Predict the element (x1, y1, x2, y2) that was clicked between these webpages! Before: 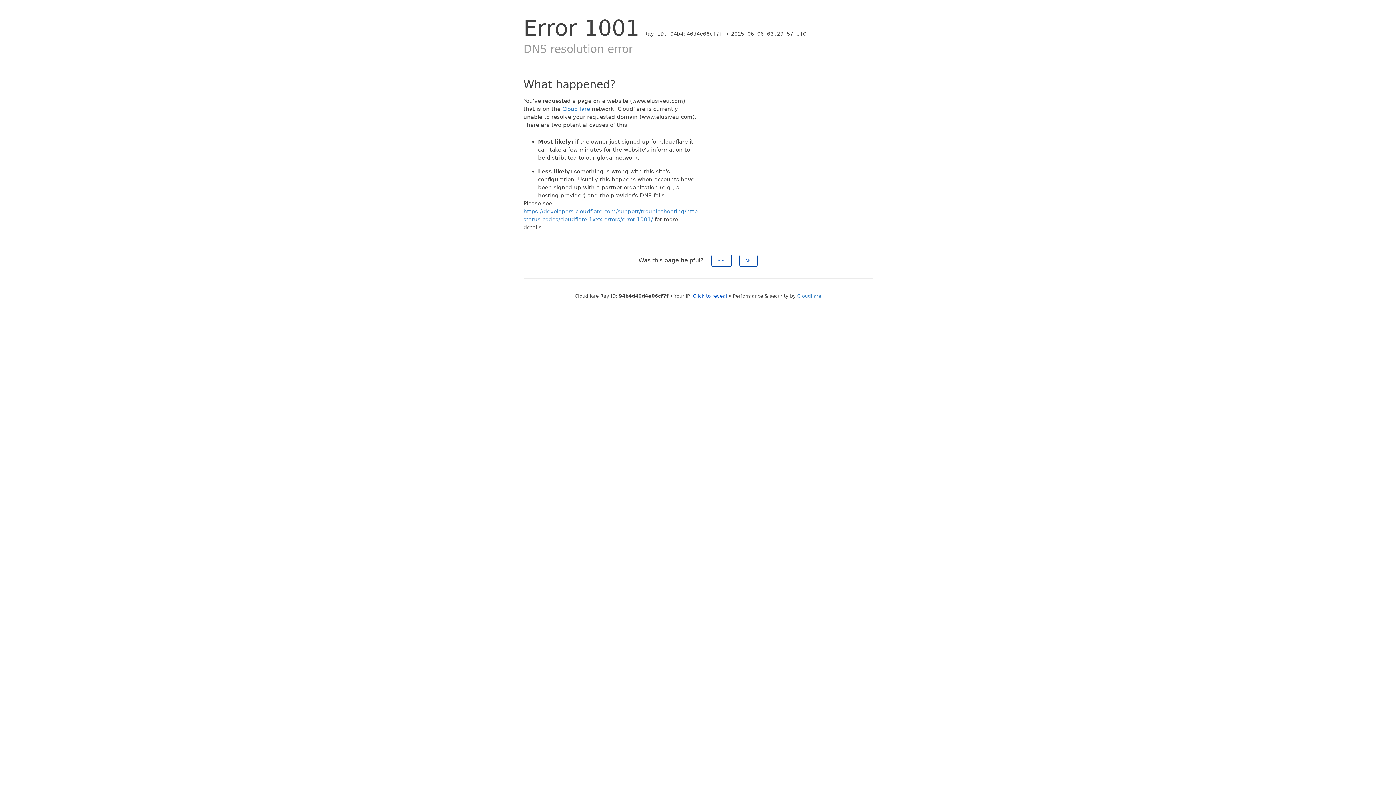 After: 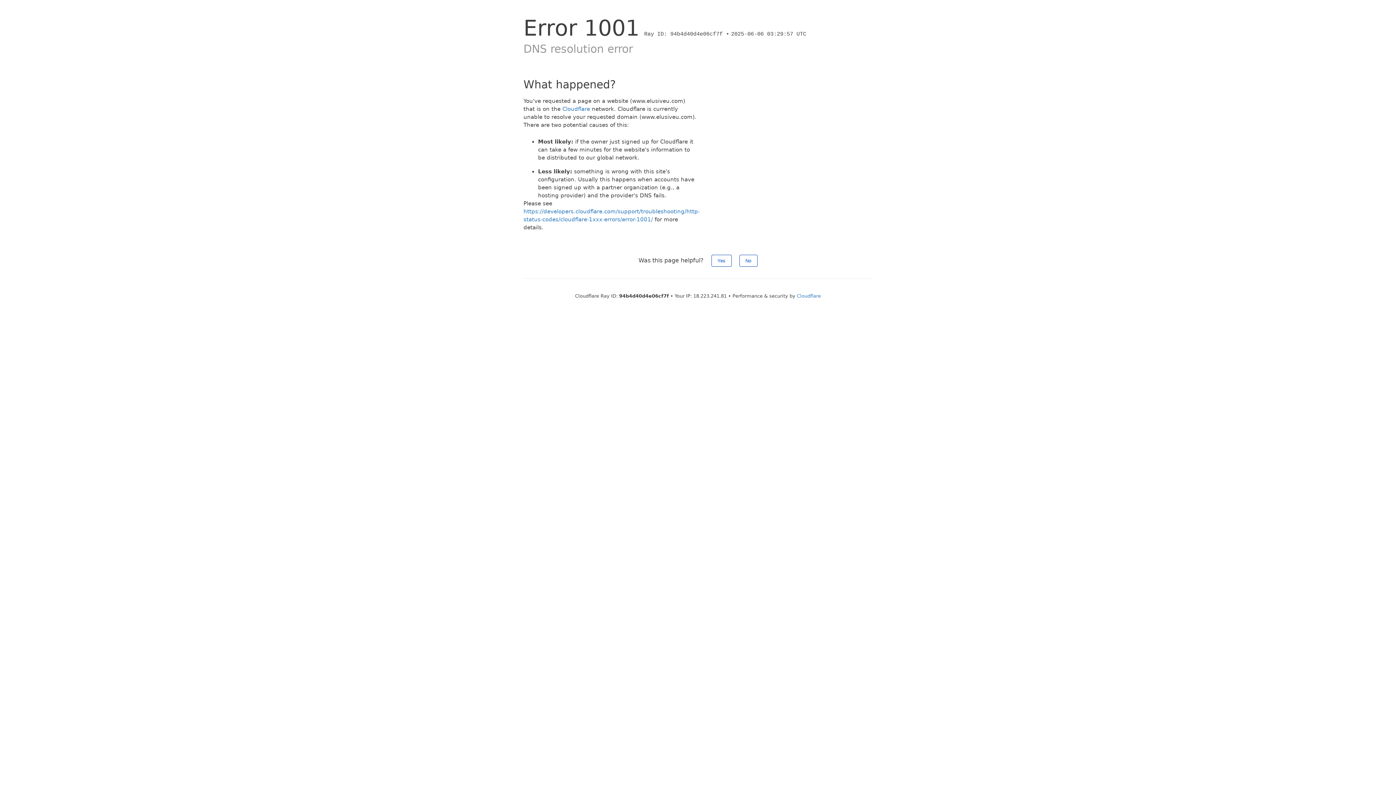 Action: bbox: (693, 293, 727, 298) label: Click to reveal